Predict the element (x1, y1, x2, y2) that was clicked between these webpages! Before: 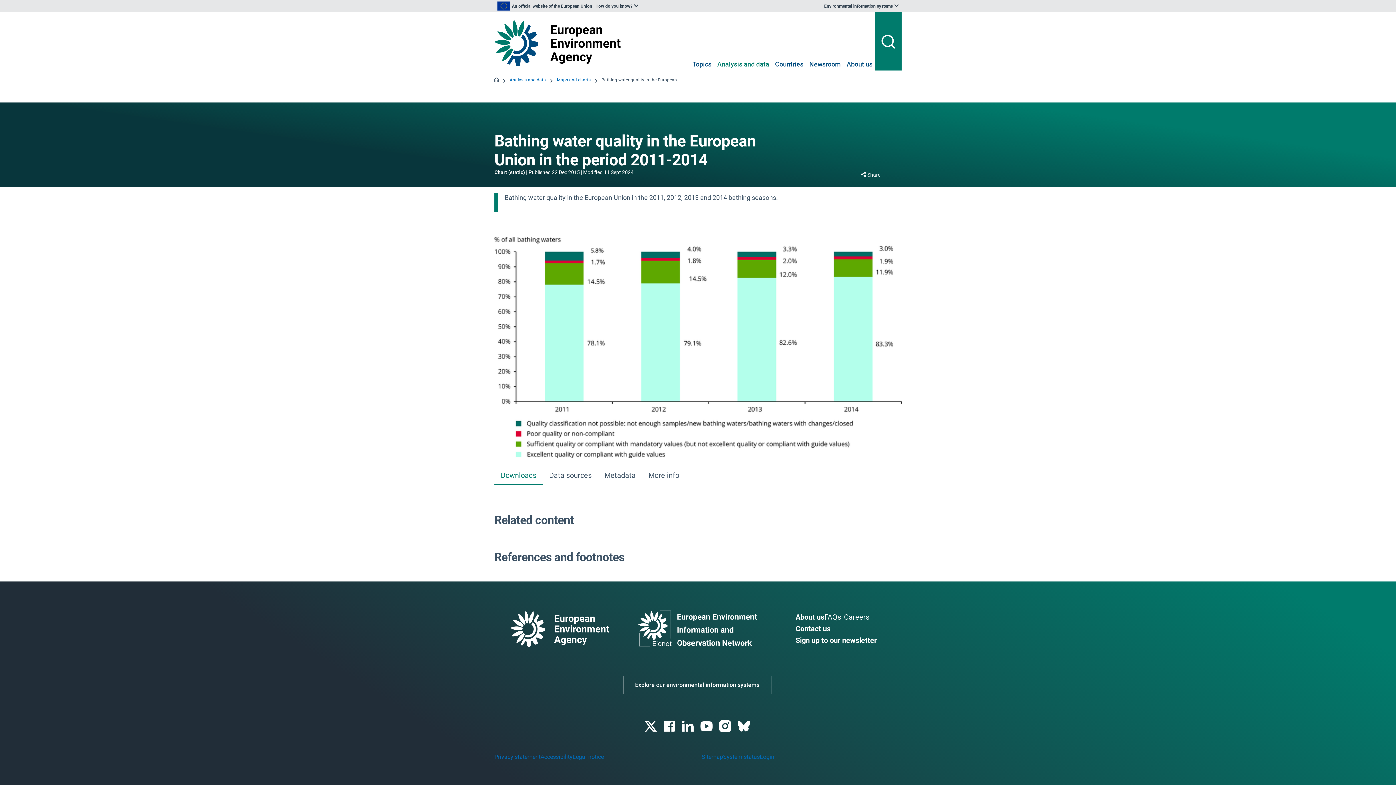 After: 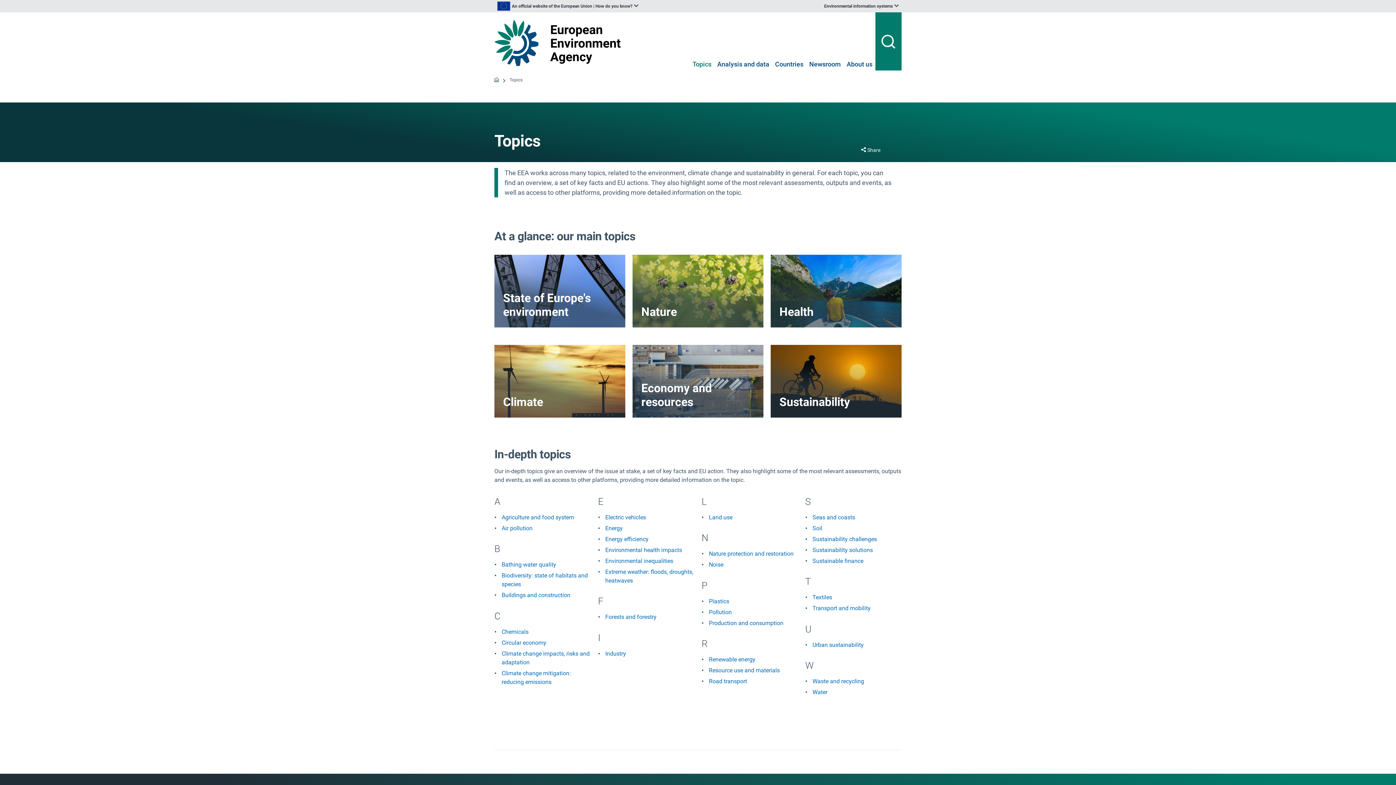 Action: label: Topics bbox: (692, 60, 711, 69)